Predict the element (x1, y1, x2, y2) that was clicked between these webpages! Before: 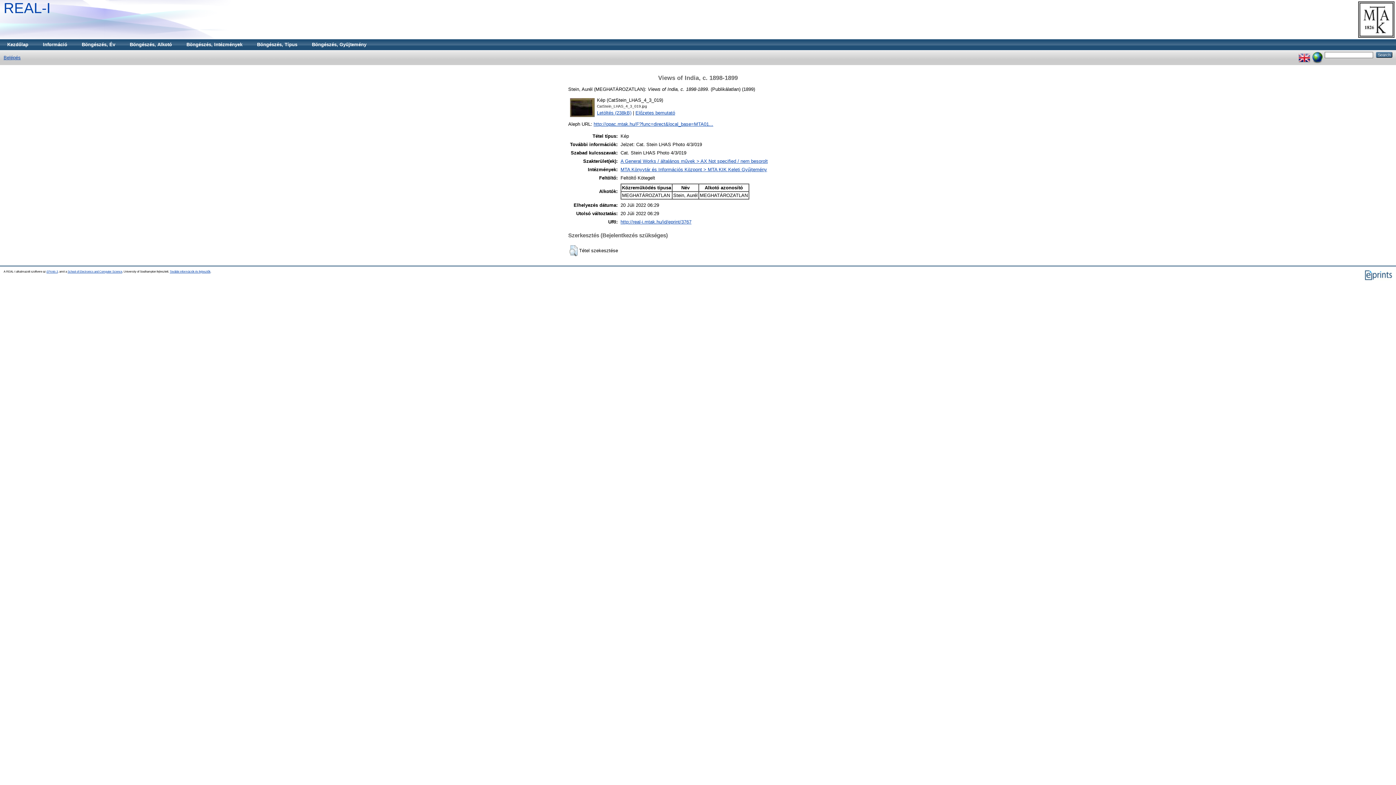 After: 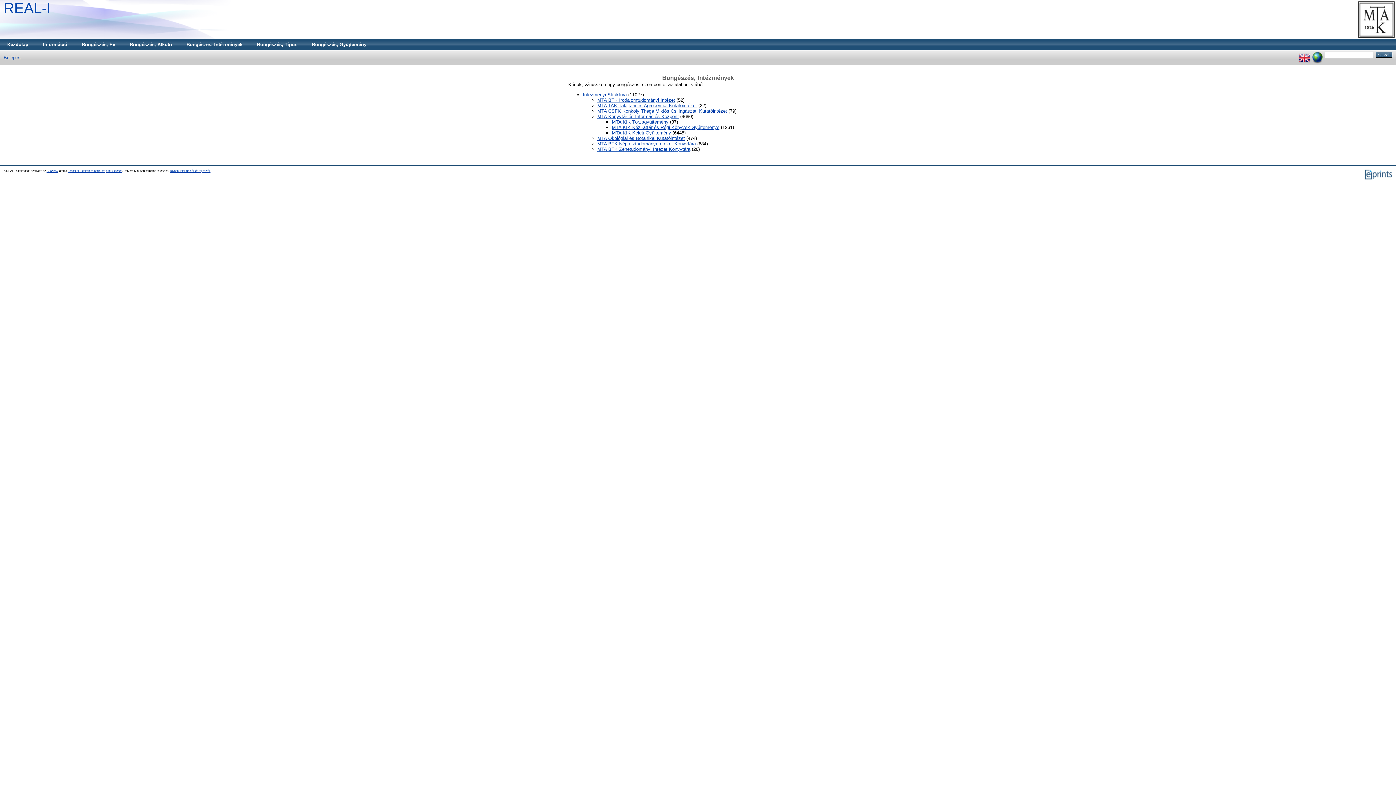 Action: label: Böngészés, Intézmények bbox: (179, 39, 249, 50)